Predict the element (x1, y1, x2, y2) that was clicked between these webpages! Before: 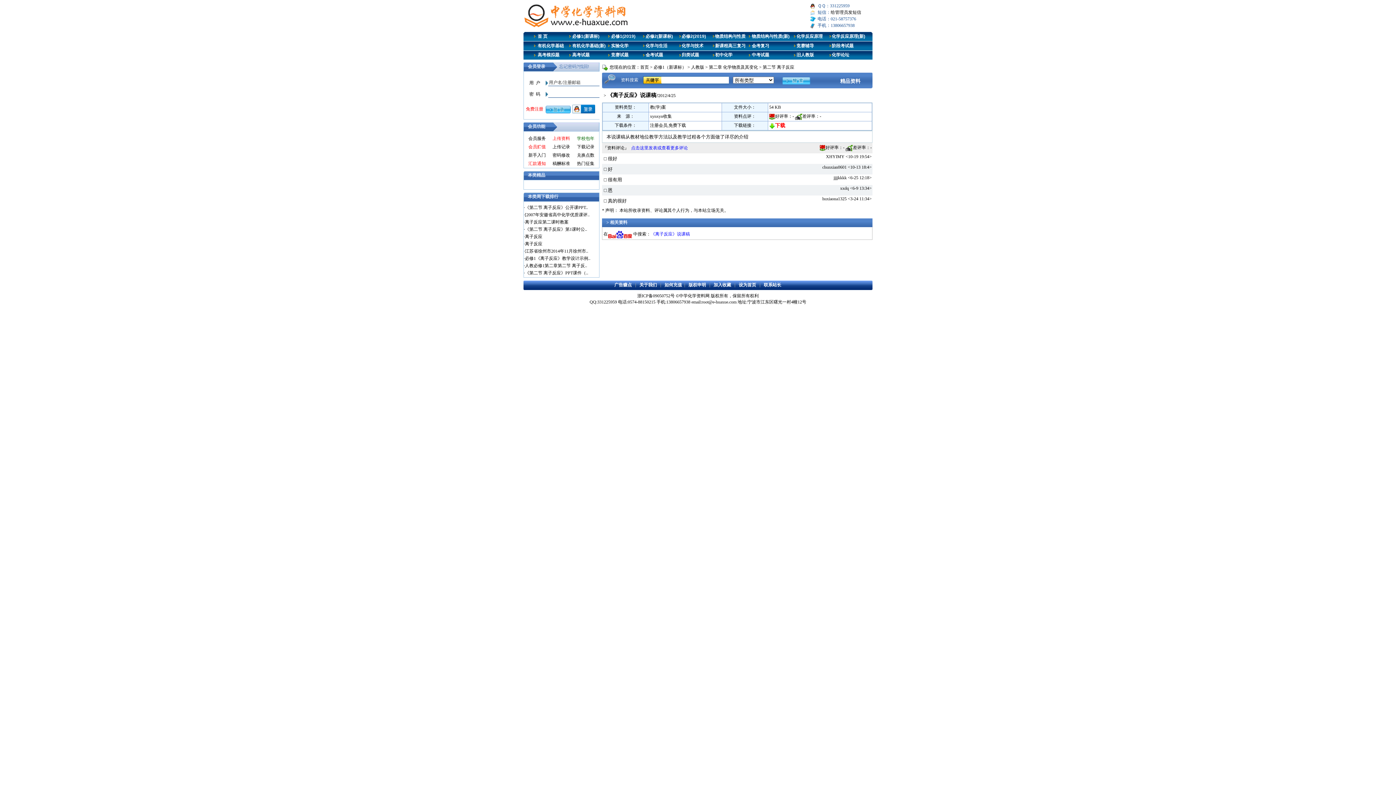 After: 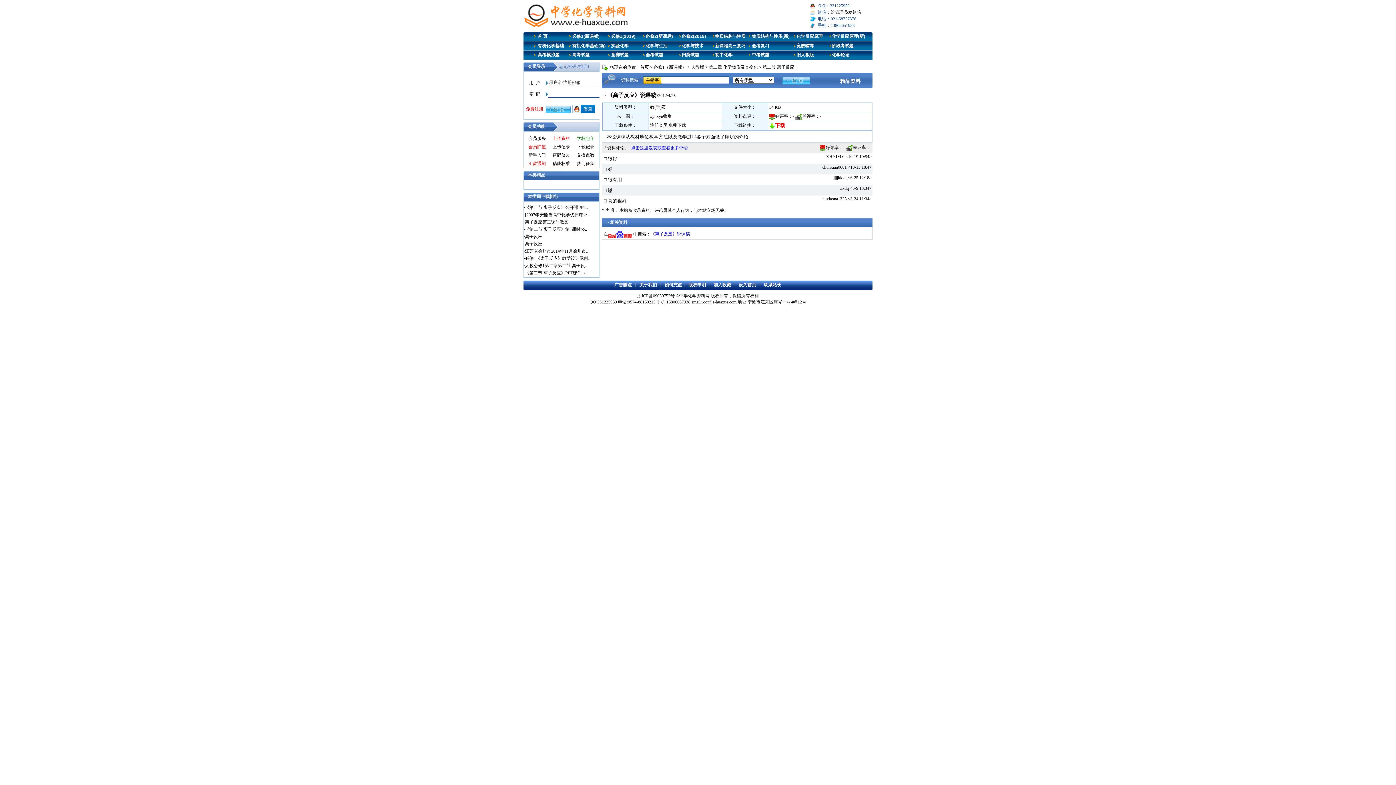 Action: label: 《离子反应》说课稿 bbox: (650, 231, 690, 236)